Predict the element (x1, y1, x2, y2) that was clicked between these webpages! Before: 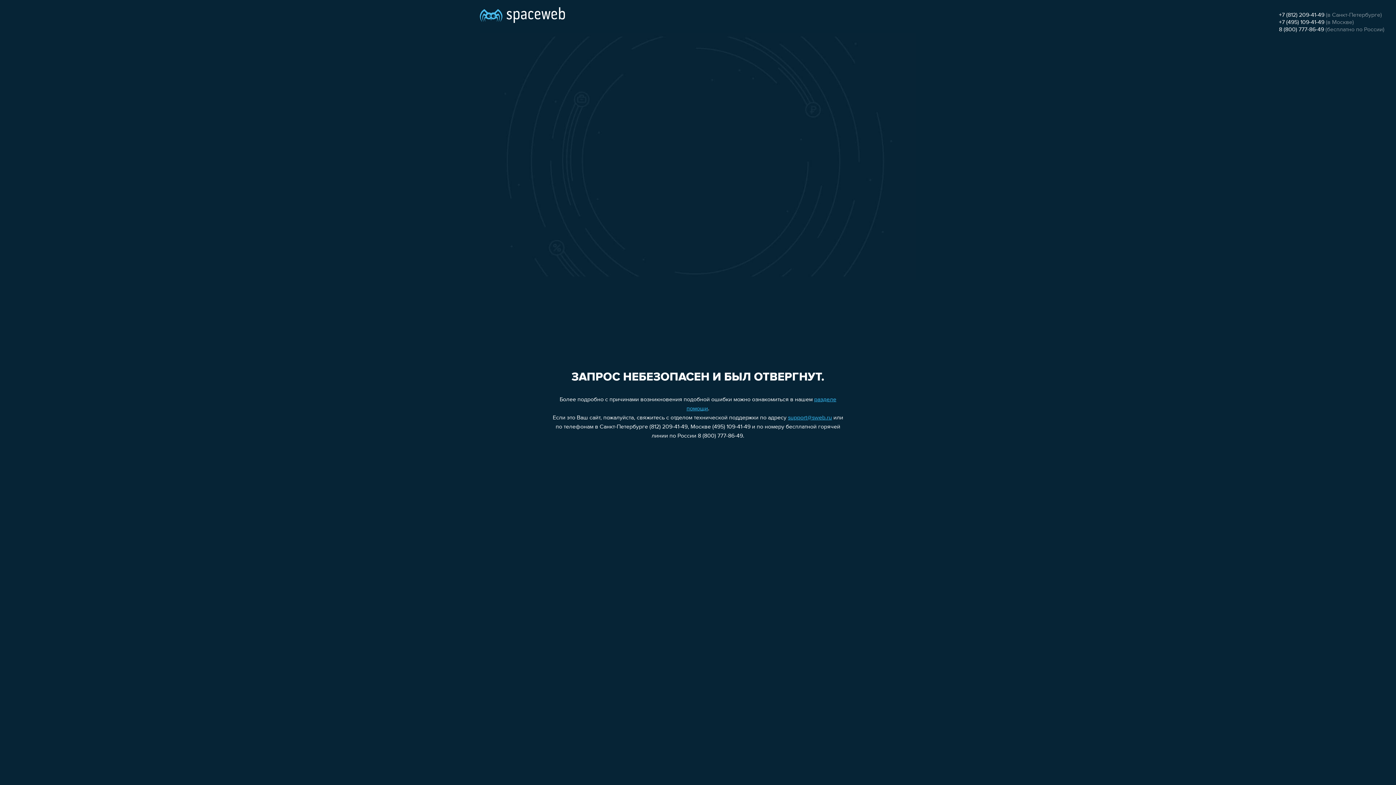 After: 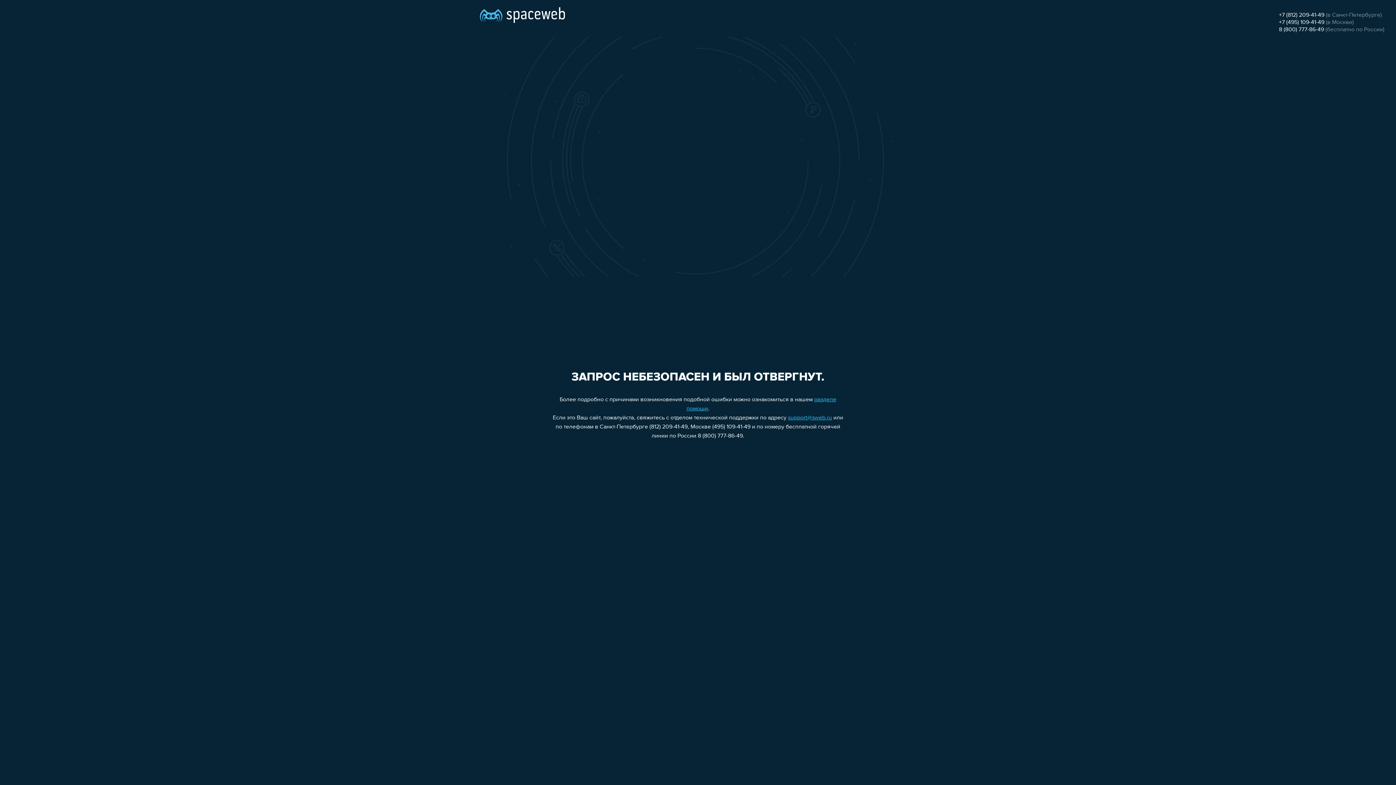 Action: bbox: (1279, 12, 1324, 18) label: +7 (812) 209-41-49